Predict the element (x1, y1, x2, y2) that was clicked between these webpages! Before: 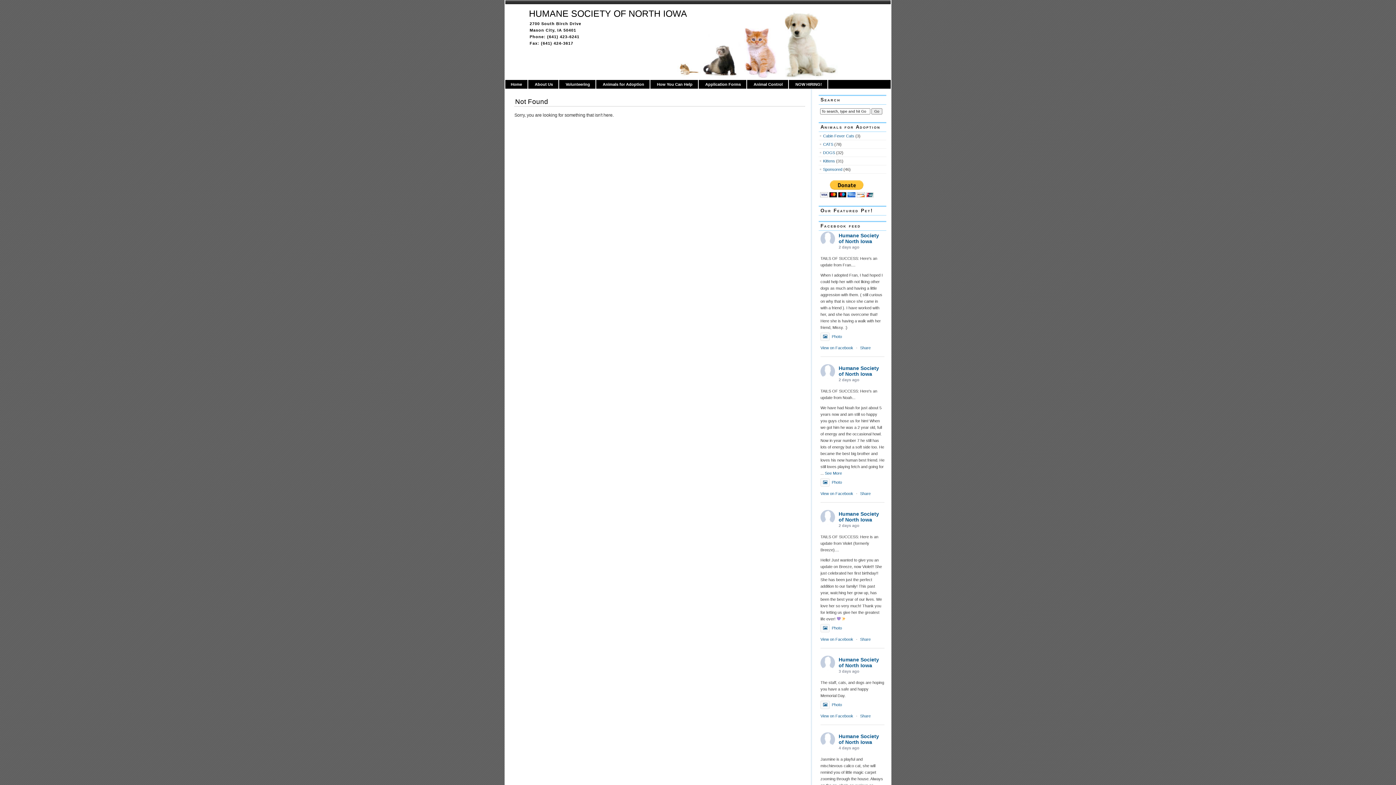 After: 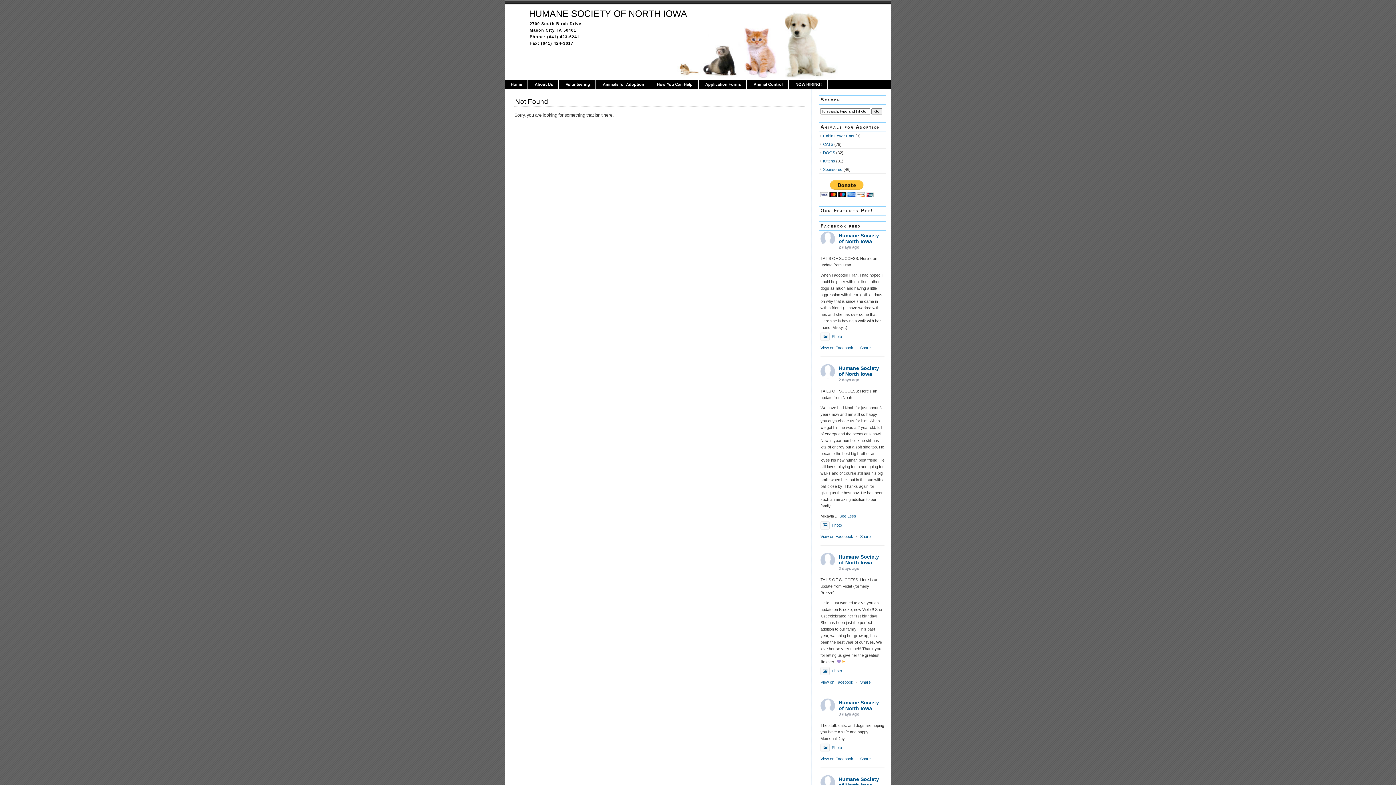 Action: bbox: (825, 471, 842, 475) label: See More